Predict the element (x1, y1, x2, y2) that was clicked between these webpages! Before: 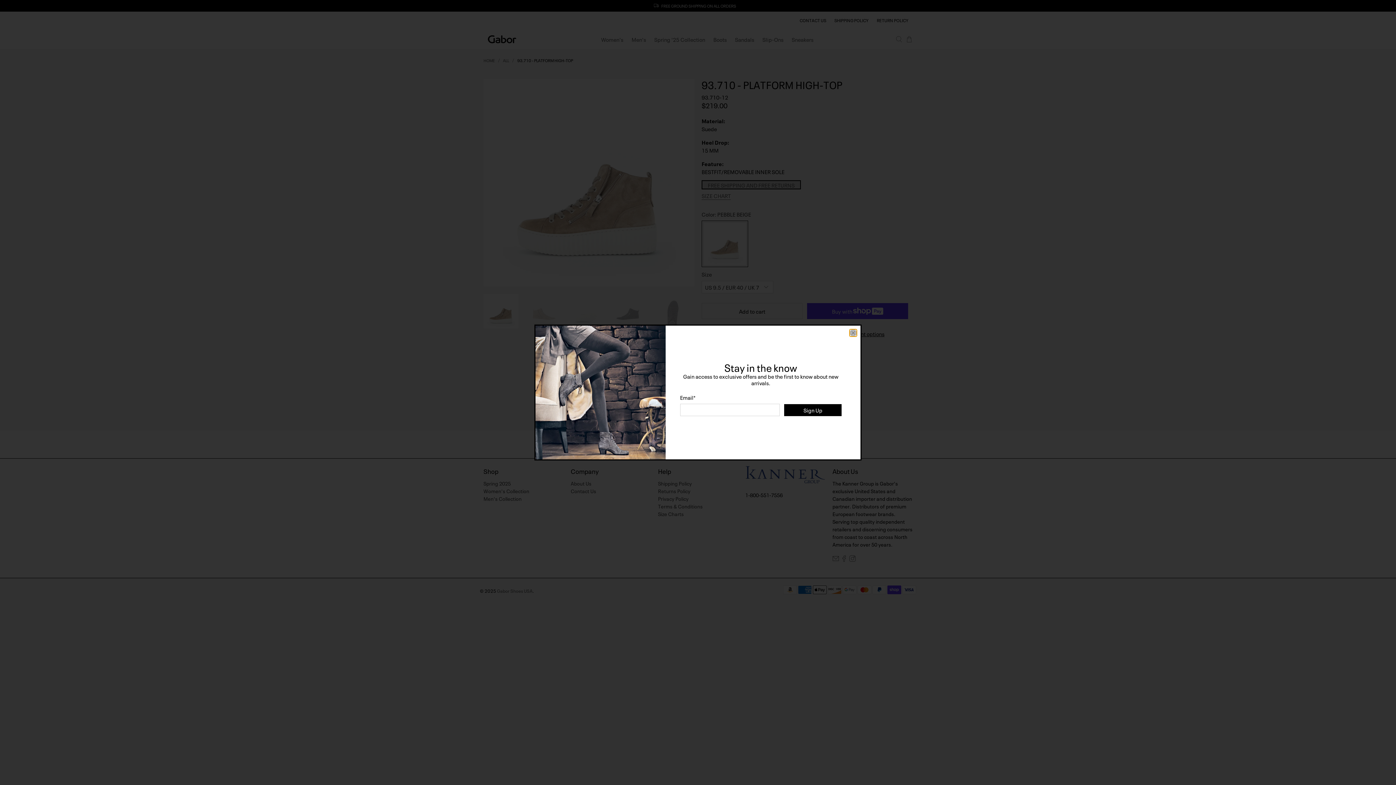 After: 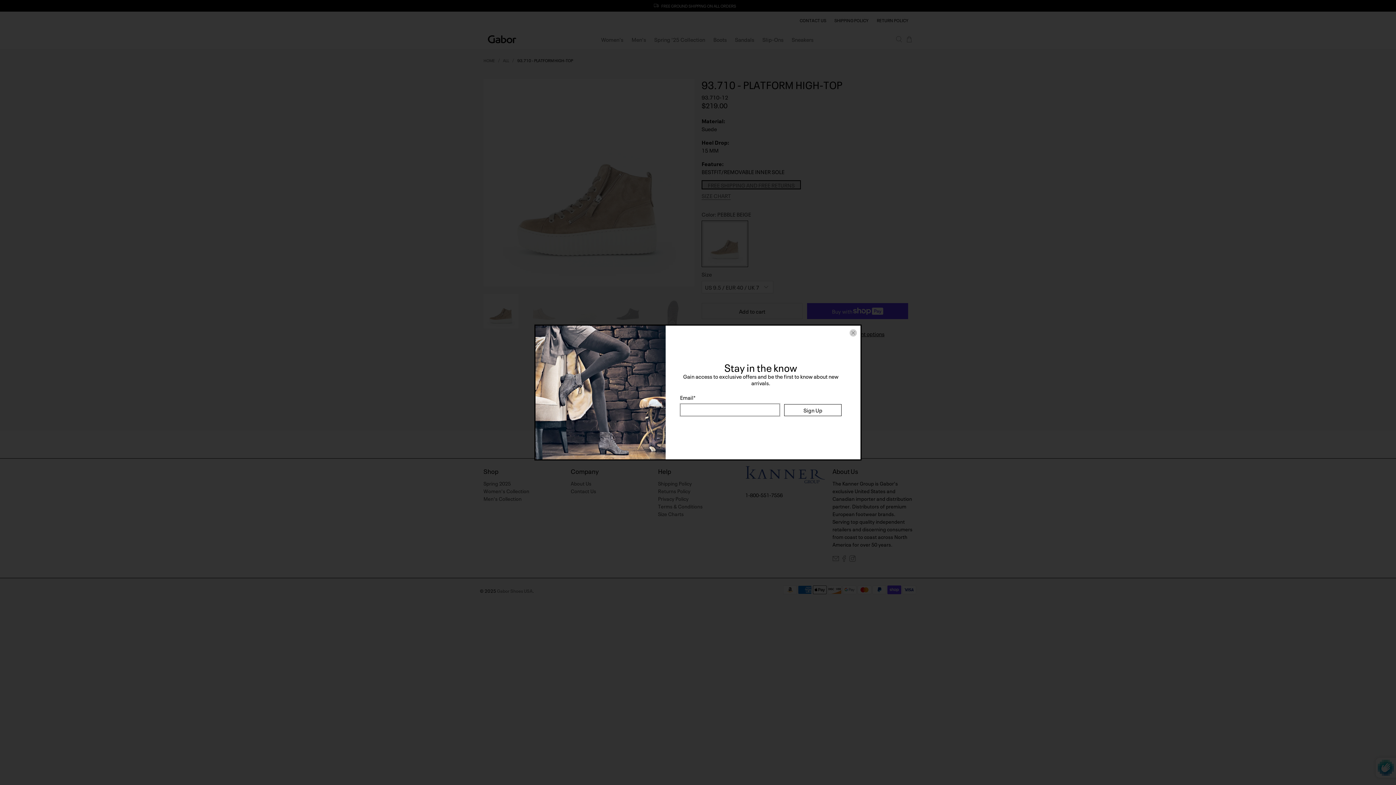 Action: bbox: (784, 404, 841, 416) label: Sign Up